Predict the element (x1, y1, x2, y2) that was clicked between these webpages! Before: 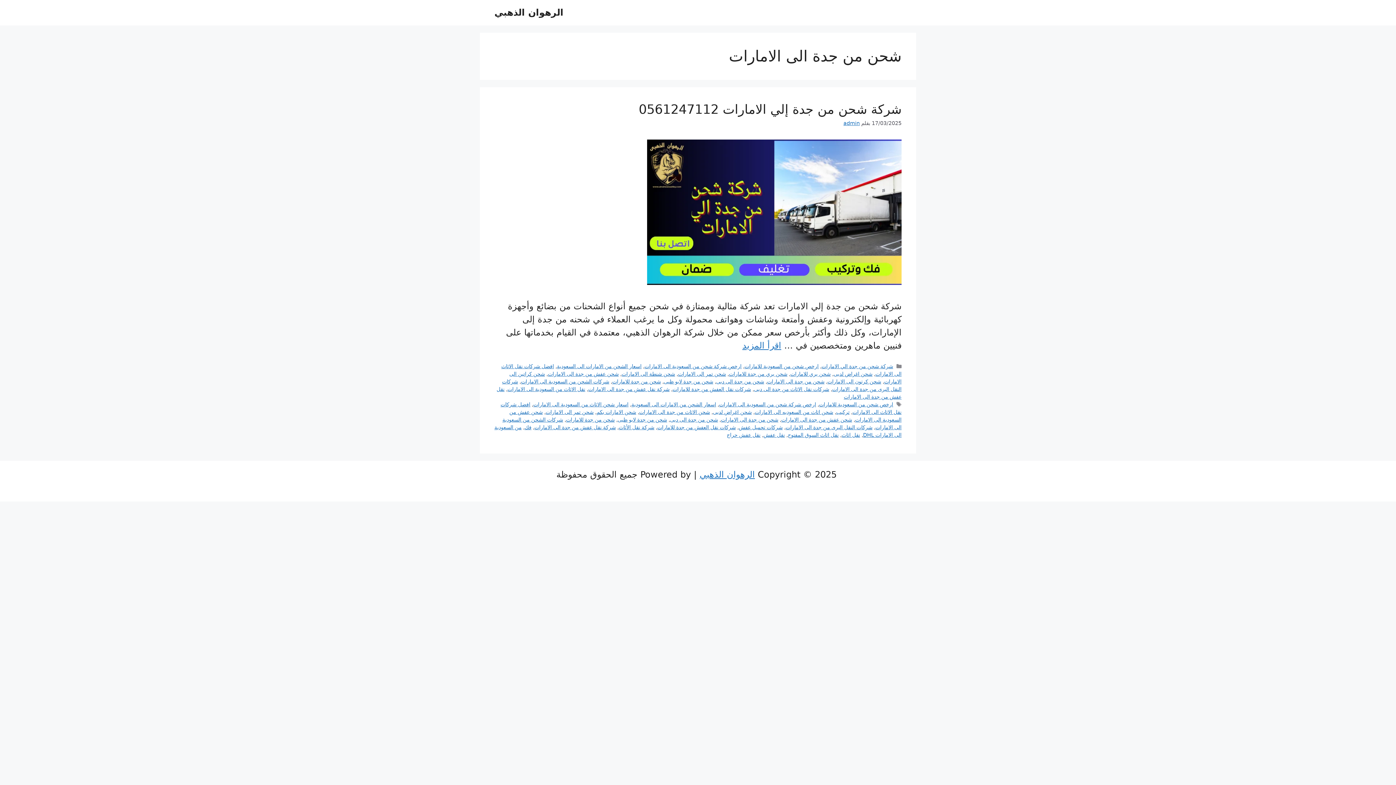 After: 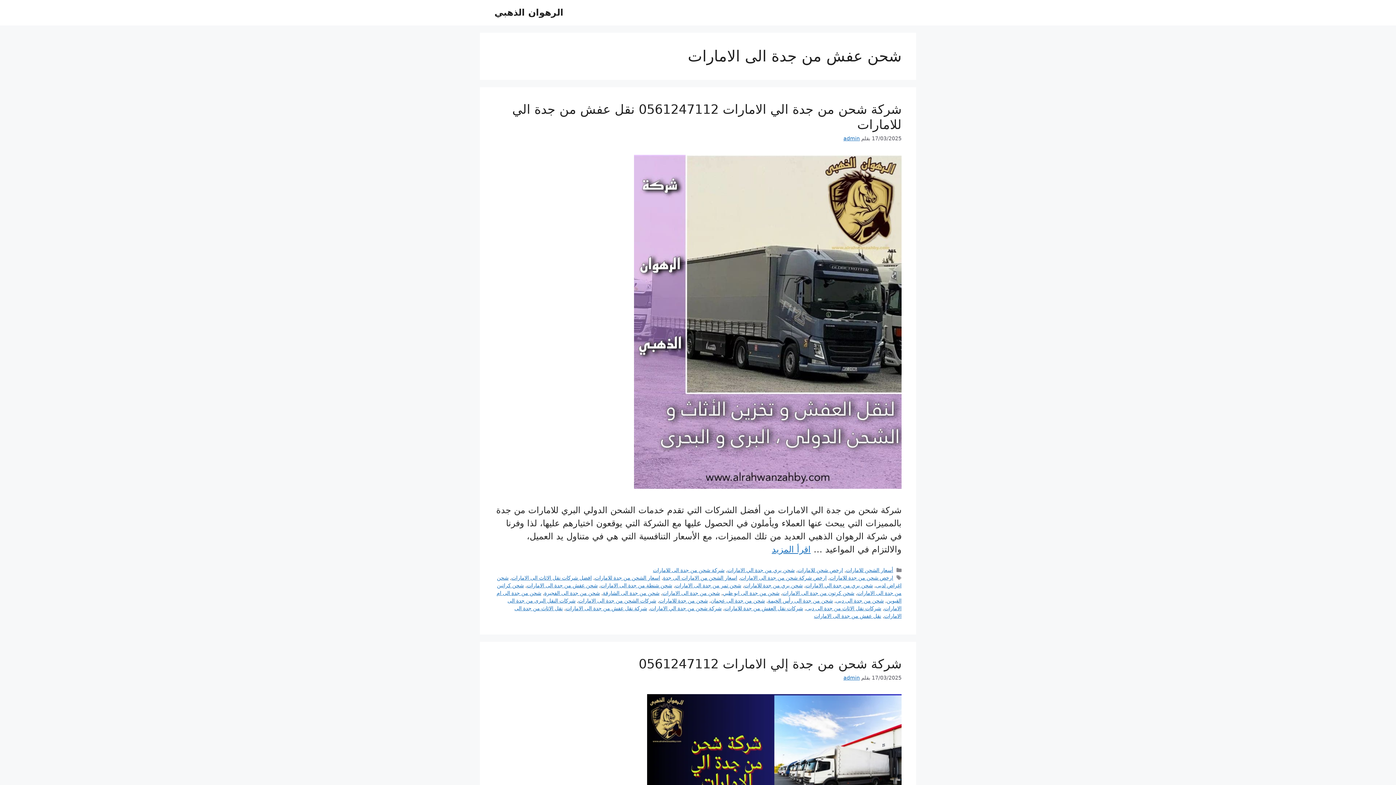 Action: bbox: (781, 417, 852, 422) label: شحن عفش من جدة الى الامارات